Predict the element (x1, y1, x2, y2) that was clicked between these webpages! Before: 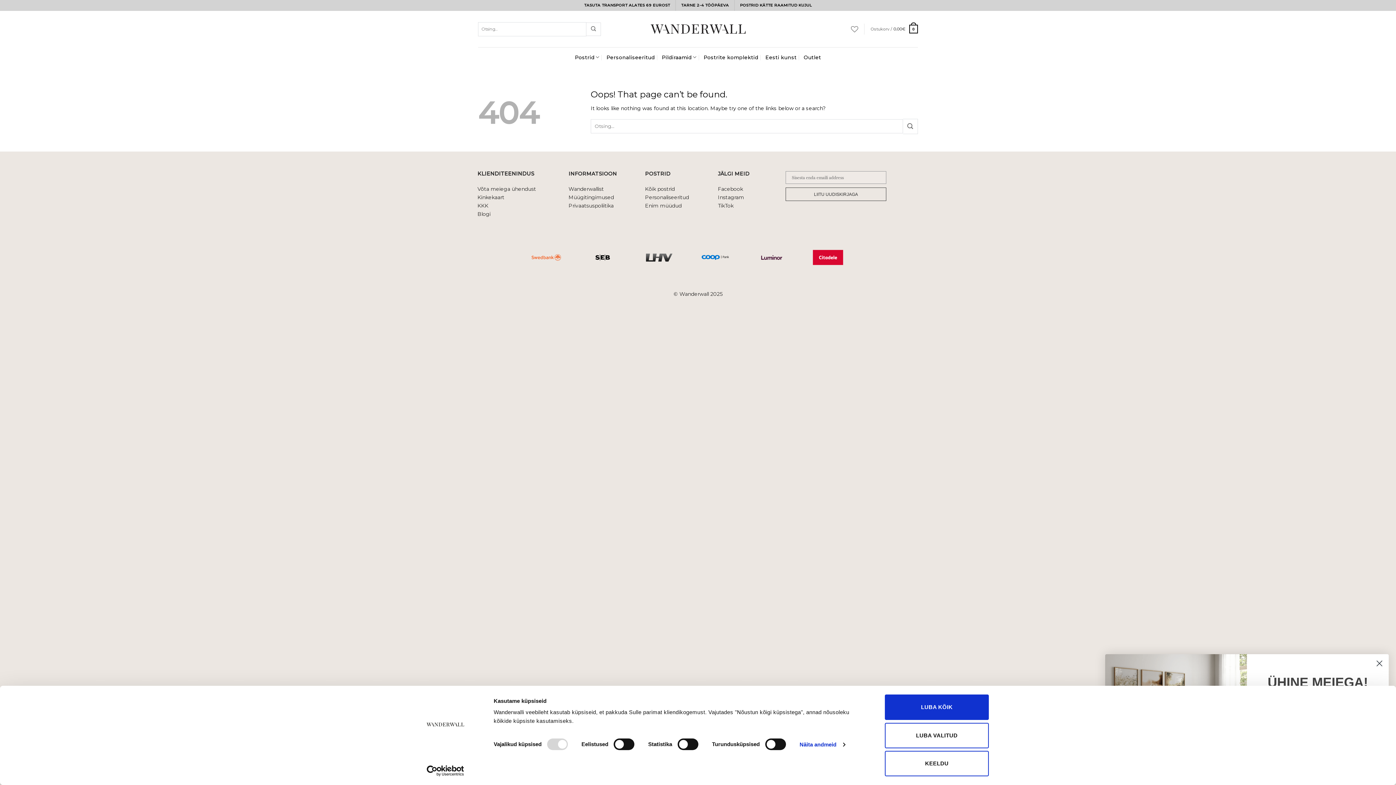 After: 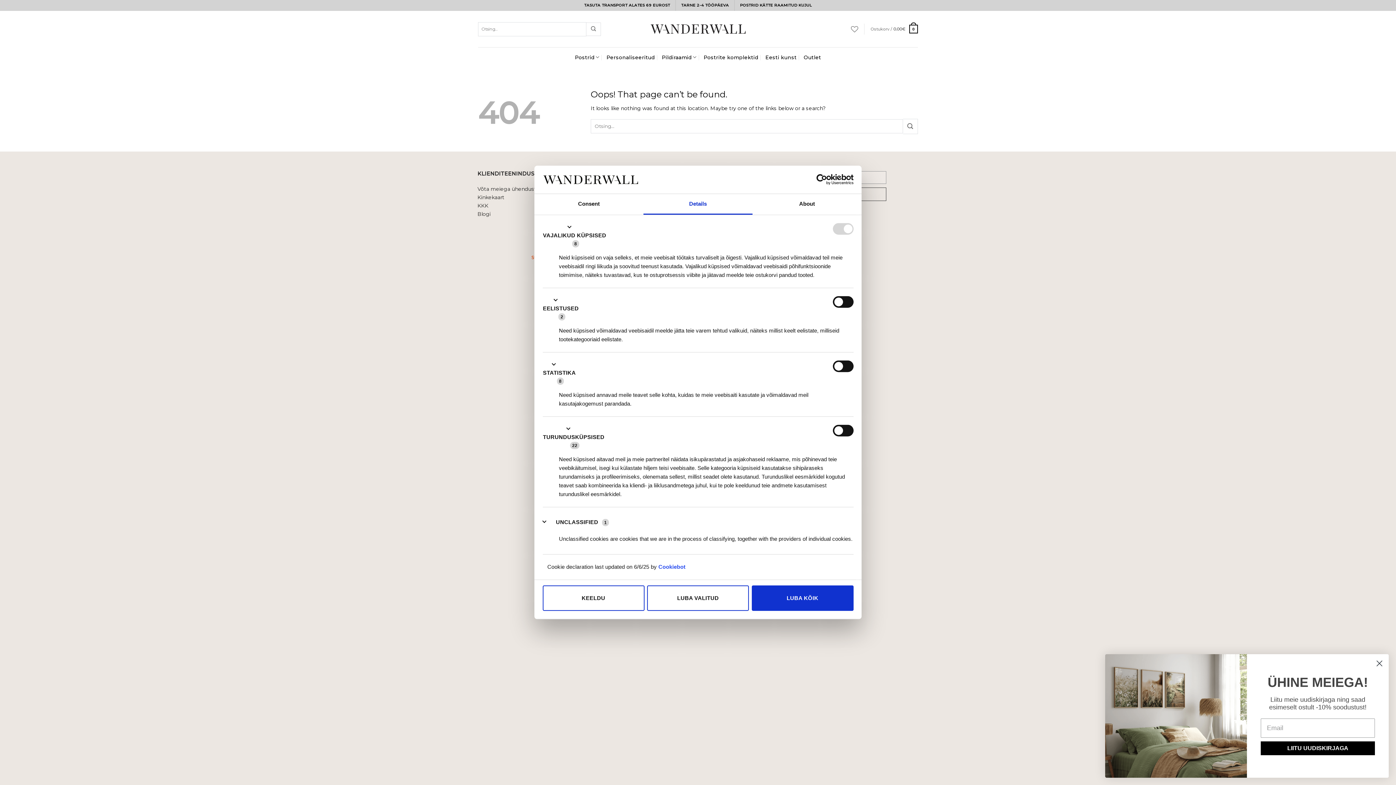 Action: label: Näita andmeid bbox: (799, 739, 845, 750)